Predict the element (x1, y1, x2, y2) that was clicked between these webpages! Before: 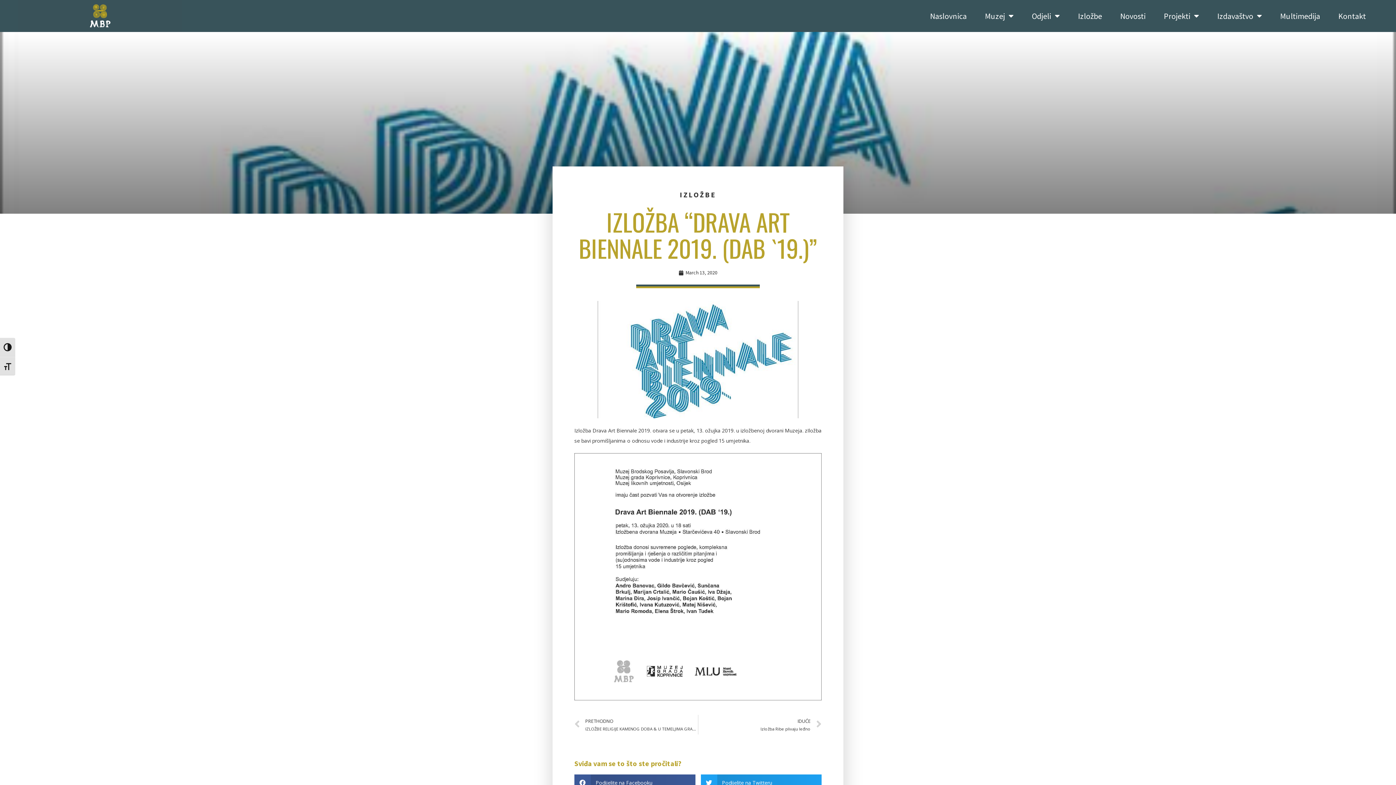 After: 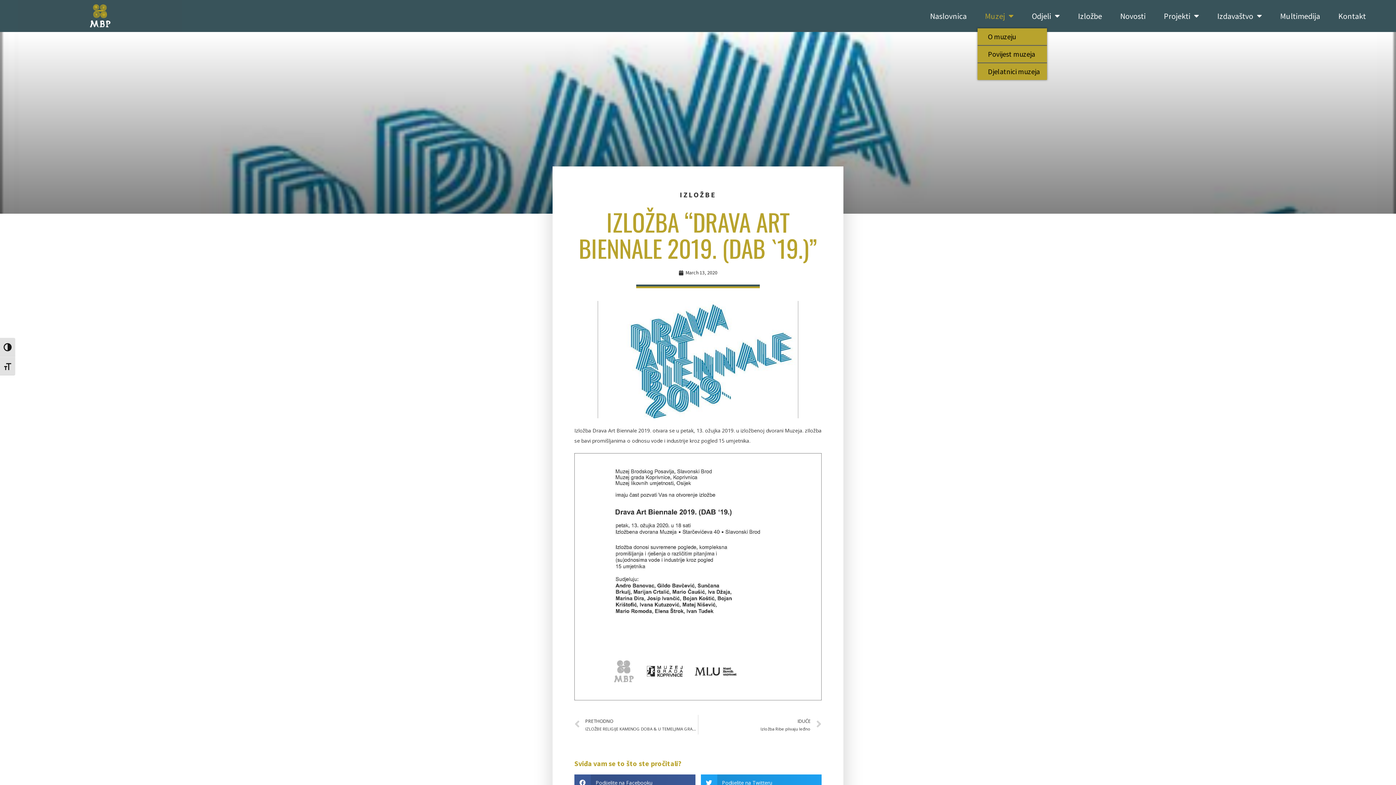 Action: bbox: (977, 7, 1021, 24) label: Muzej